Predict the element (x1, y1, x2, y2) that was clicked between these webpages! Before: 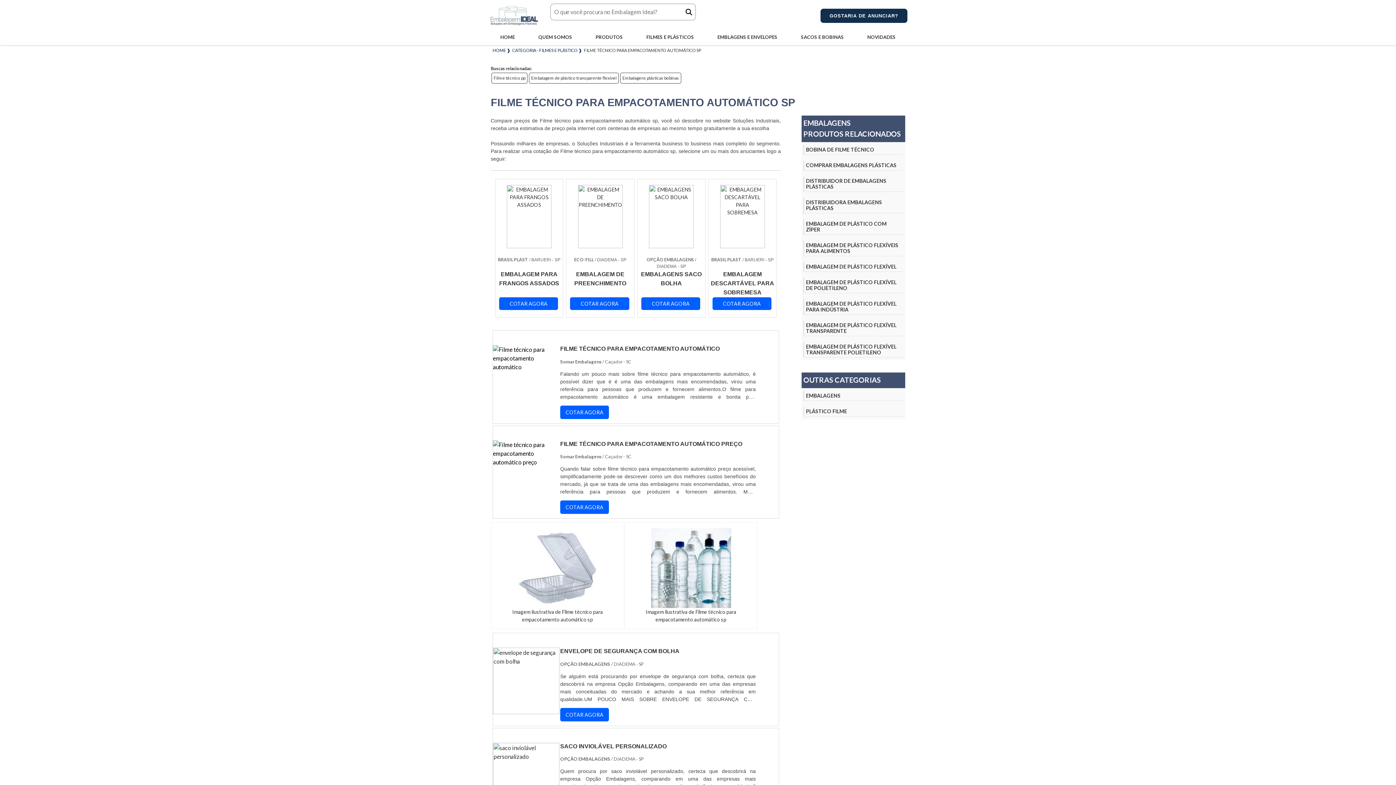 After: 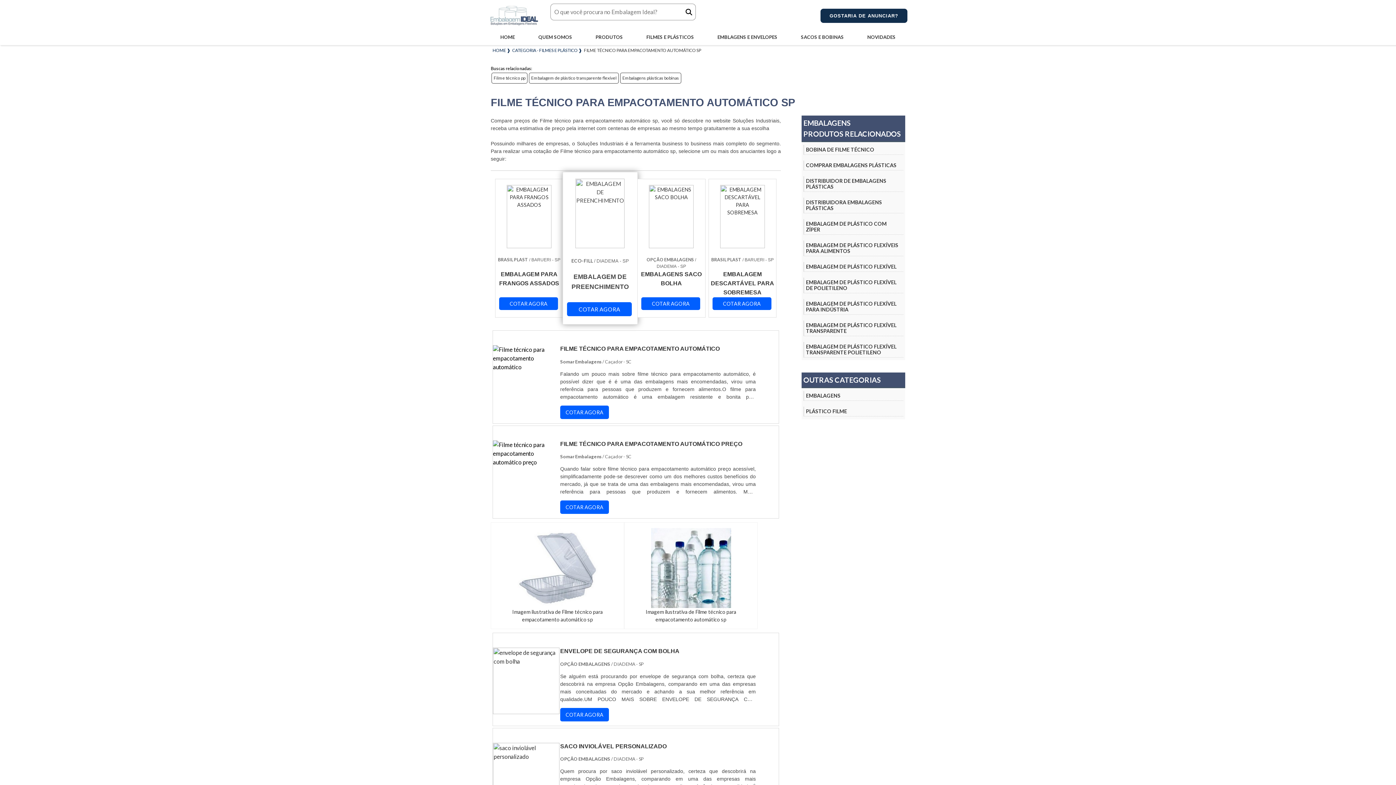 Action: label: COTAR AGORA bbox: (570, 297, 629, 310)